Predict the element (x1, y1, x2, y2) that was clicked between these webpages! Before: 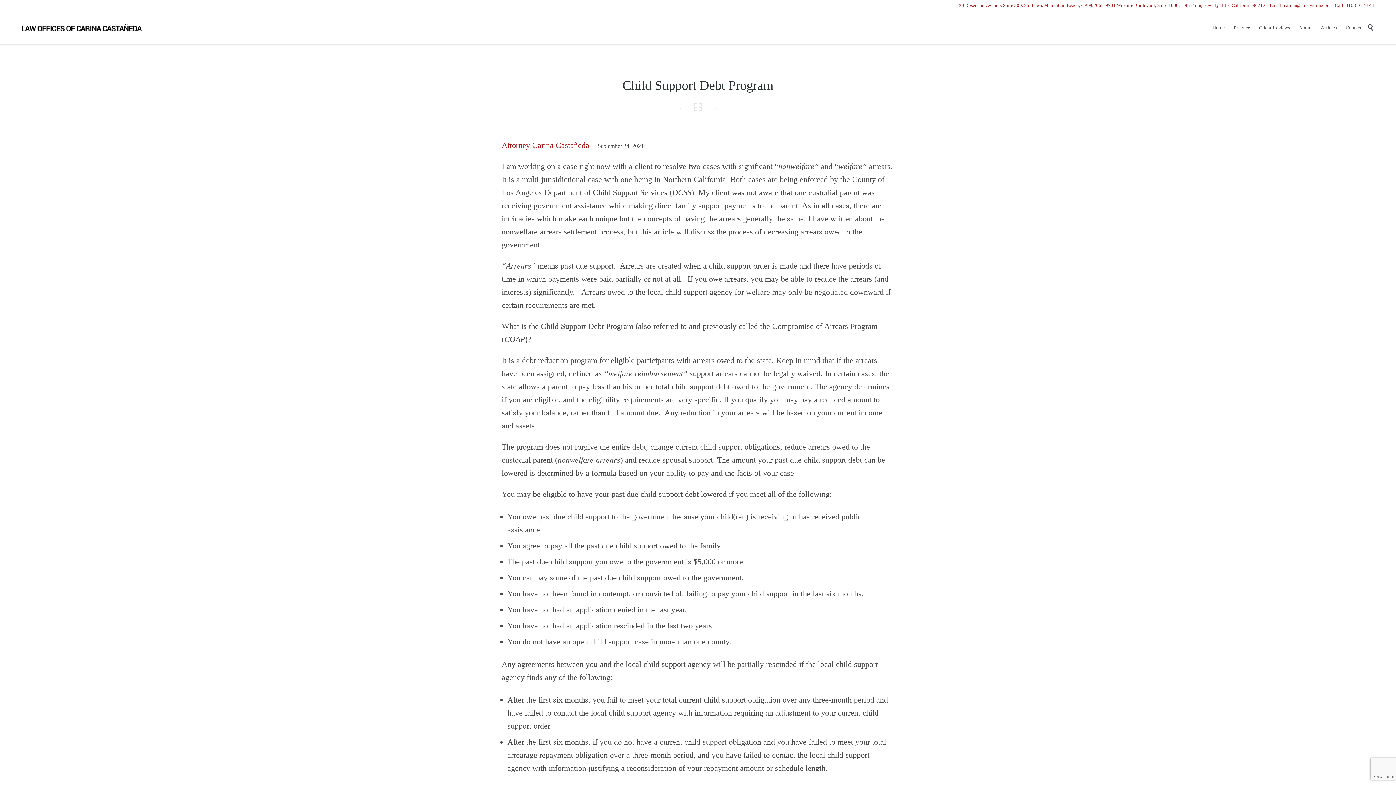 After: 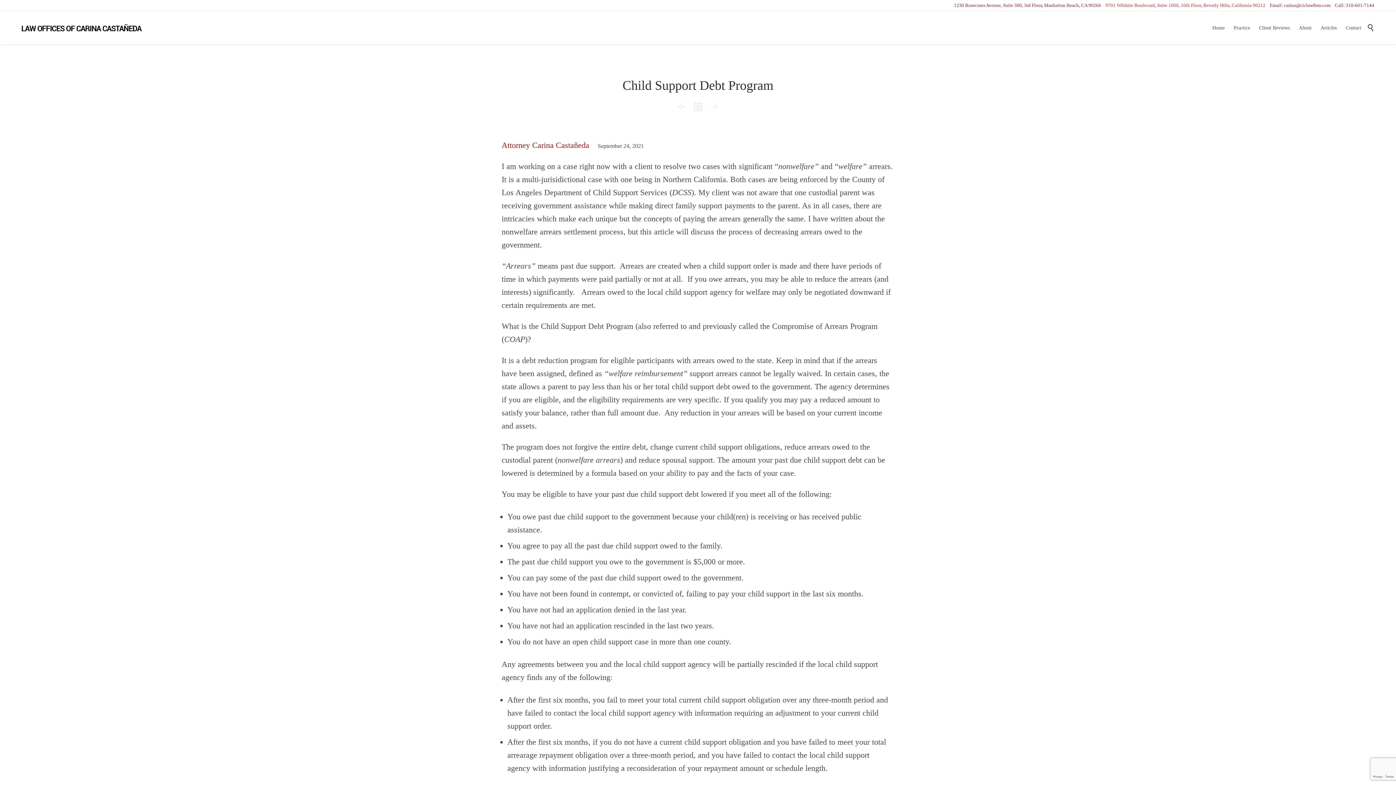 Action: bbox: (1105, 2, 1265, 8) label: 9701 Wilshire Boulevard, Suite 1000, 10th Floor, Beverly Hills, California 90212